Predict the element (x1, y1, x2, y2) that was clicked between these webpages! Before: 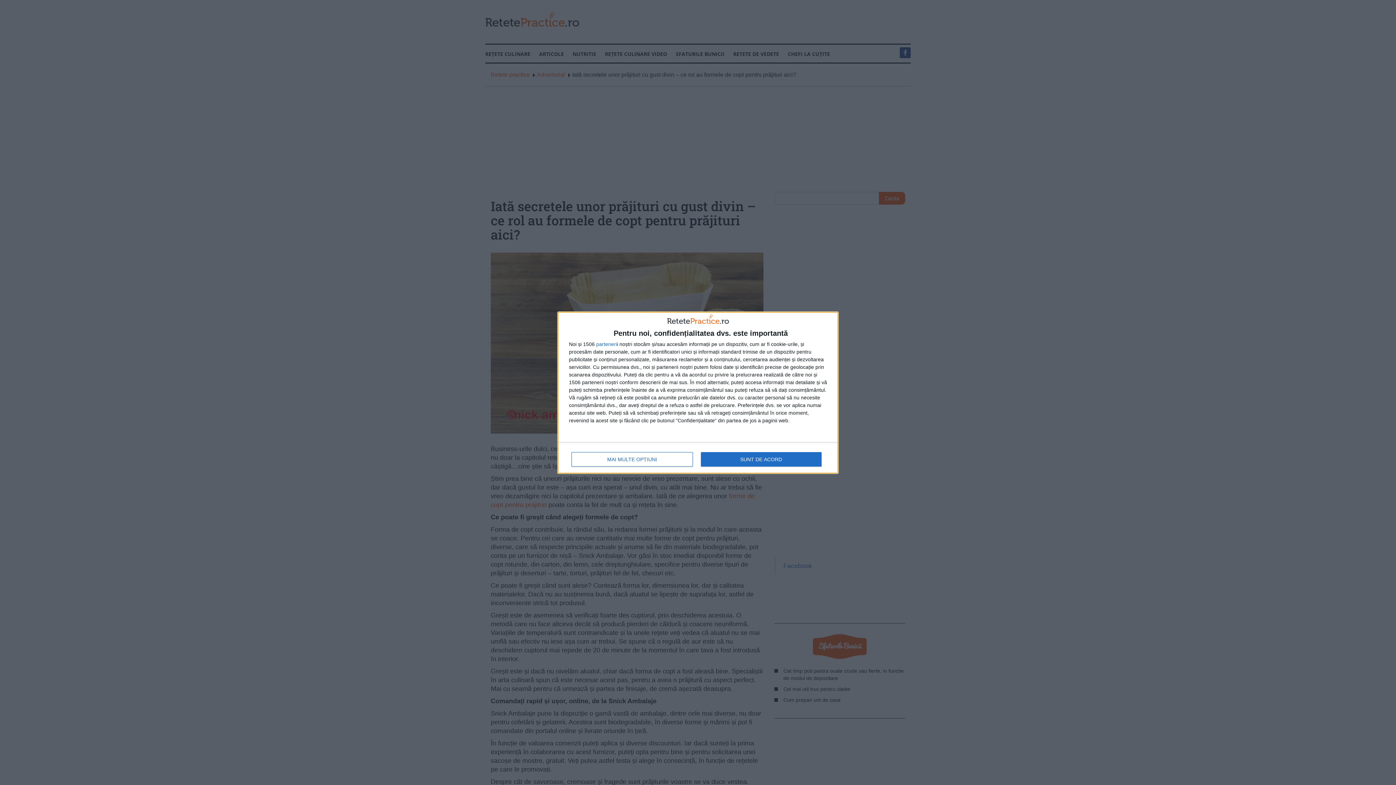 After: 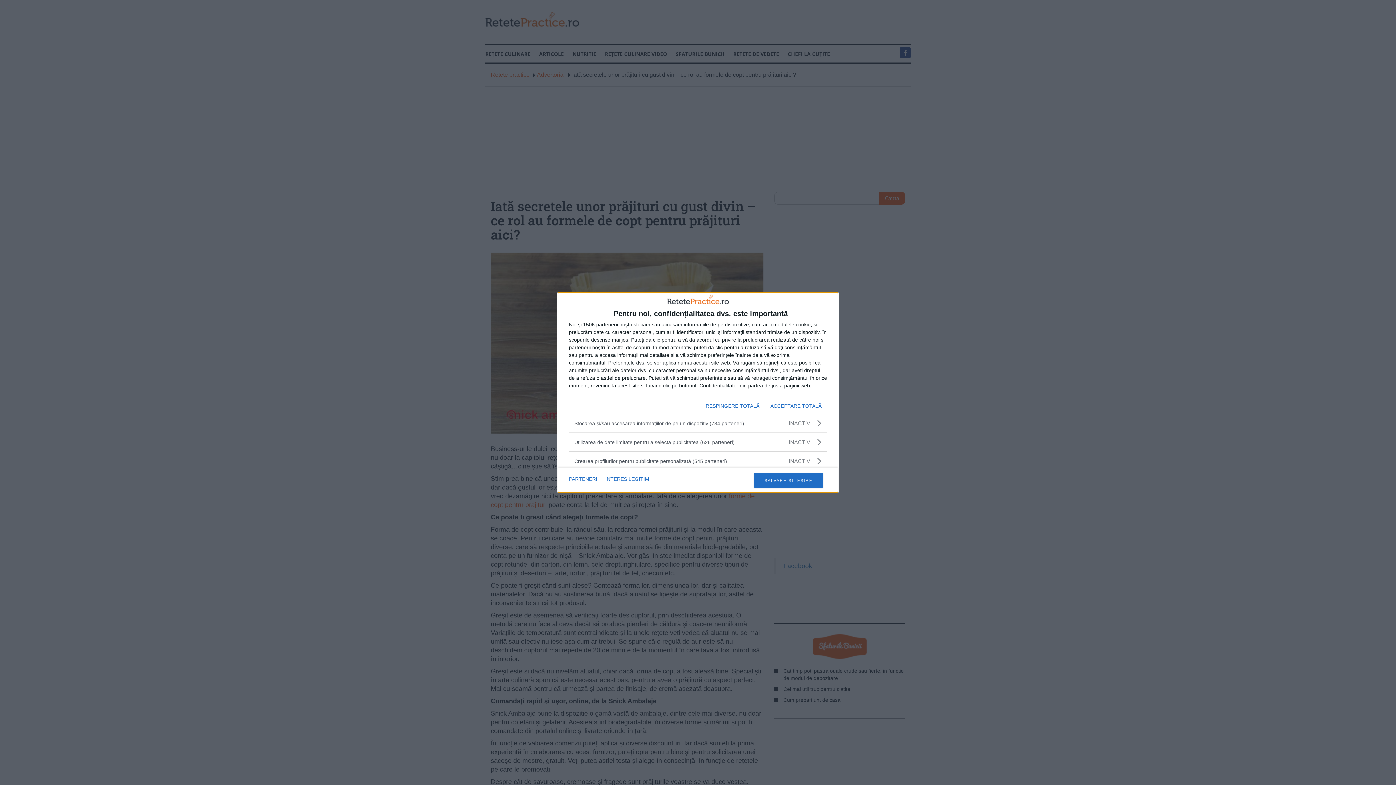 Action: label: MAI MULTE OPȚIUNI bbox: (571, 452, 692, 466)